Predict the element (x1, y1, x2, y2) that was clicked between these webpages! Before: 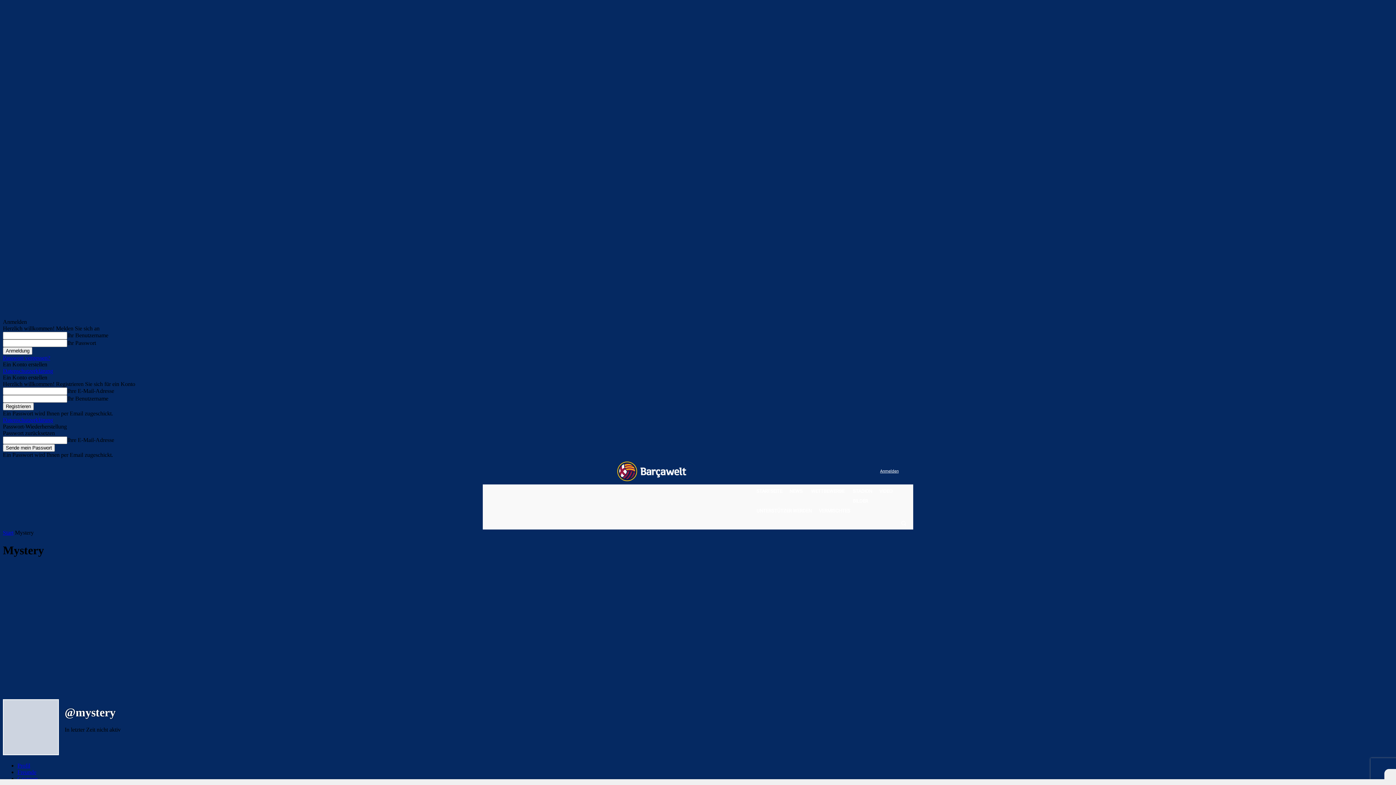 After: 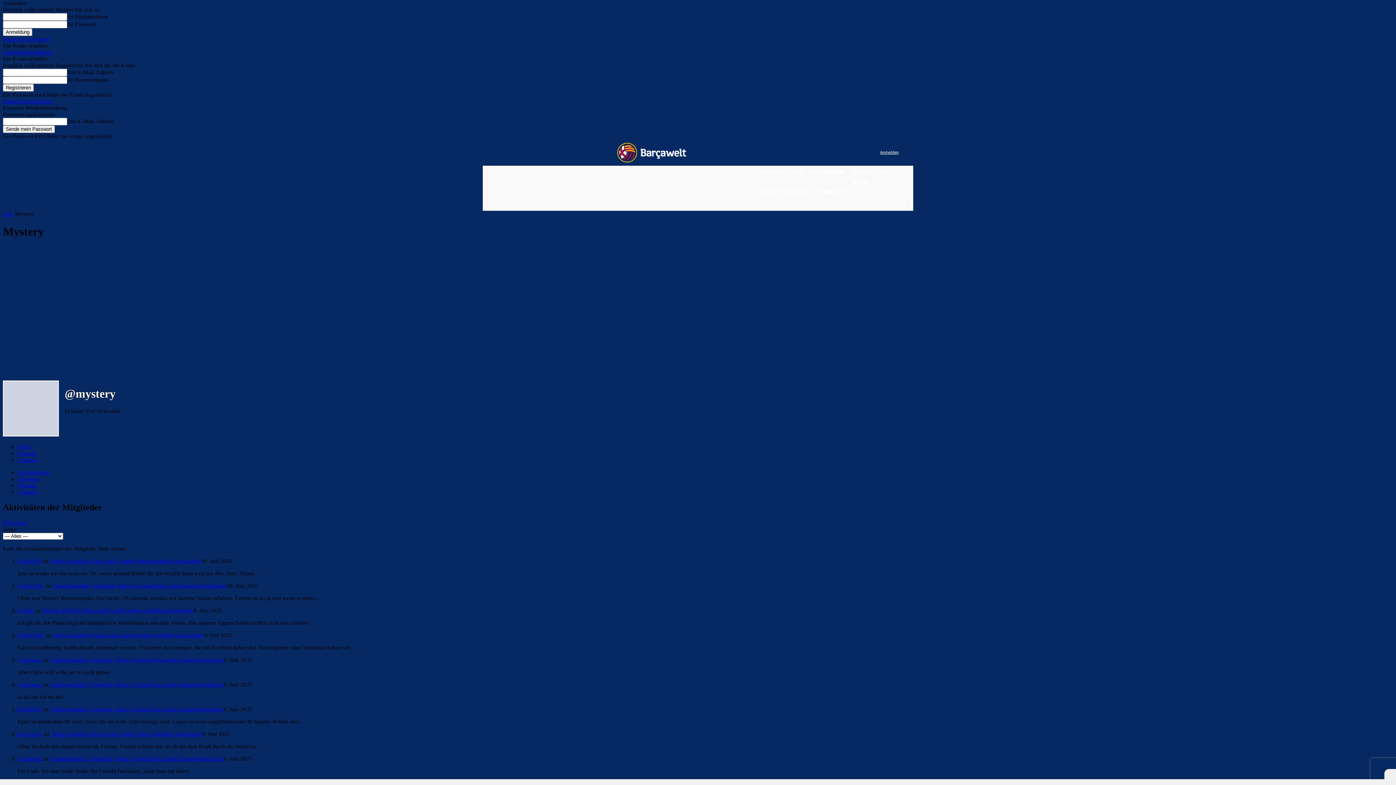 Action: bbox: (878, 466, 898, 476) label: Anmelden